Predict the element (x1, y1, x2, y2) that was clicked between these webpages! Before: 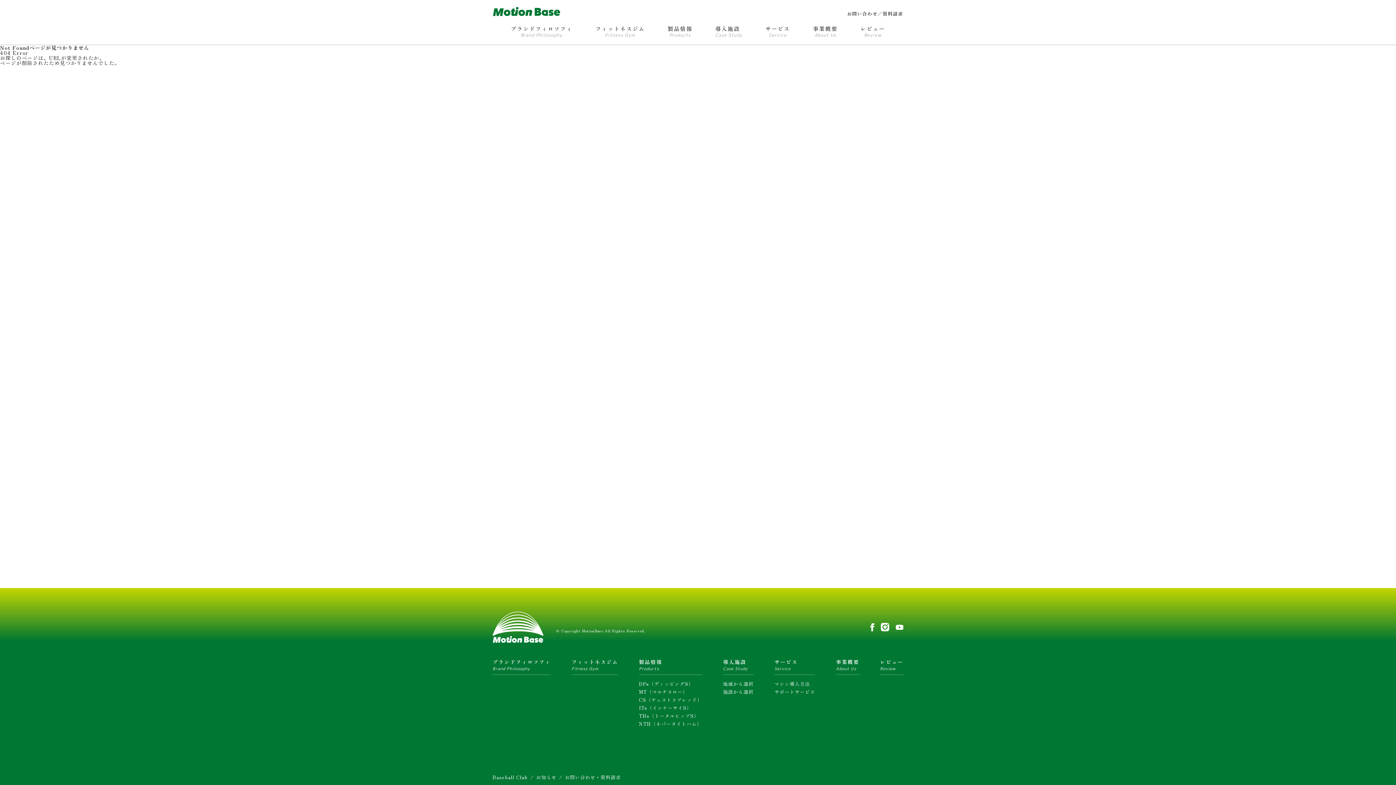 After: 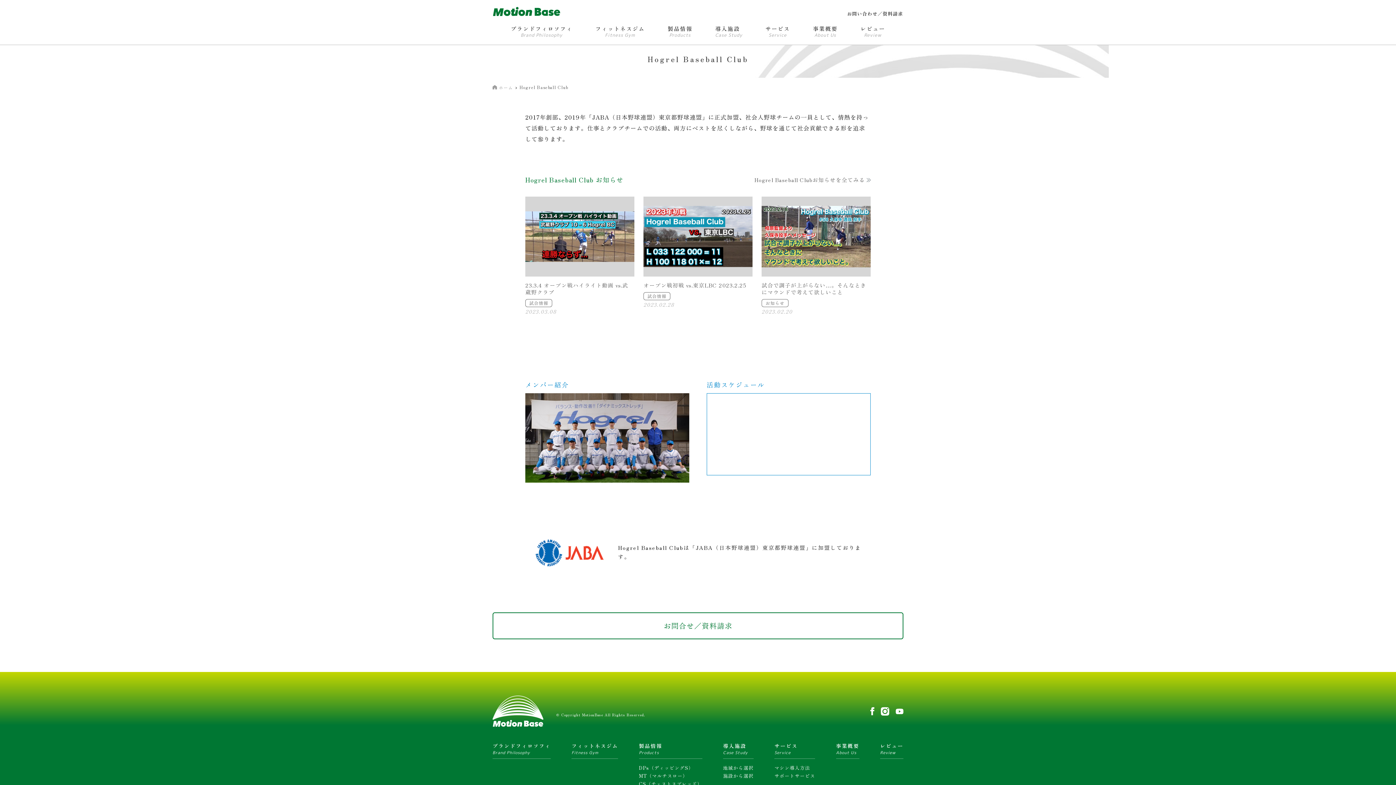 Action: bbox: (492, 774, 527, 781) label: Baseball Club